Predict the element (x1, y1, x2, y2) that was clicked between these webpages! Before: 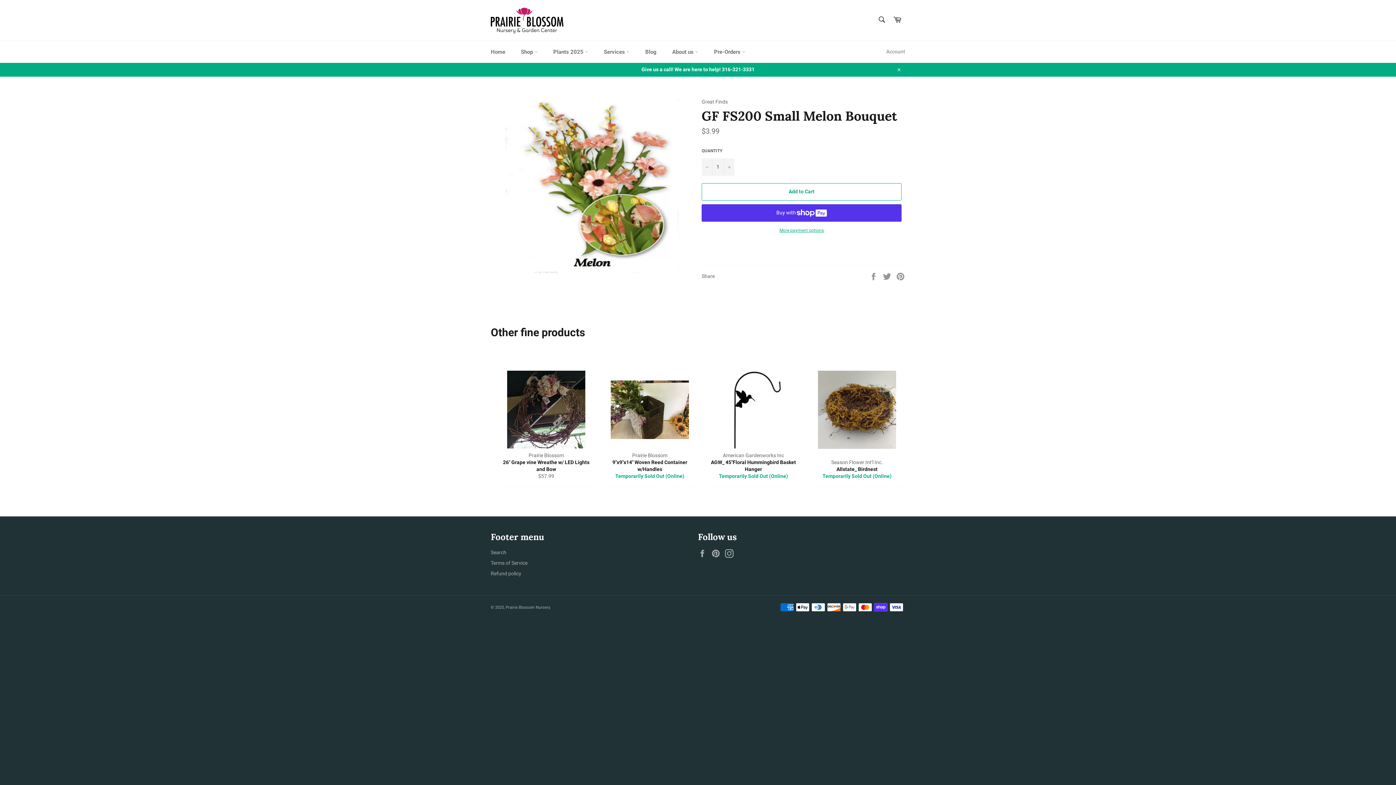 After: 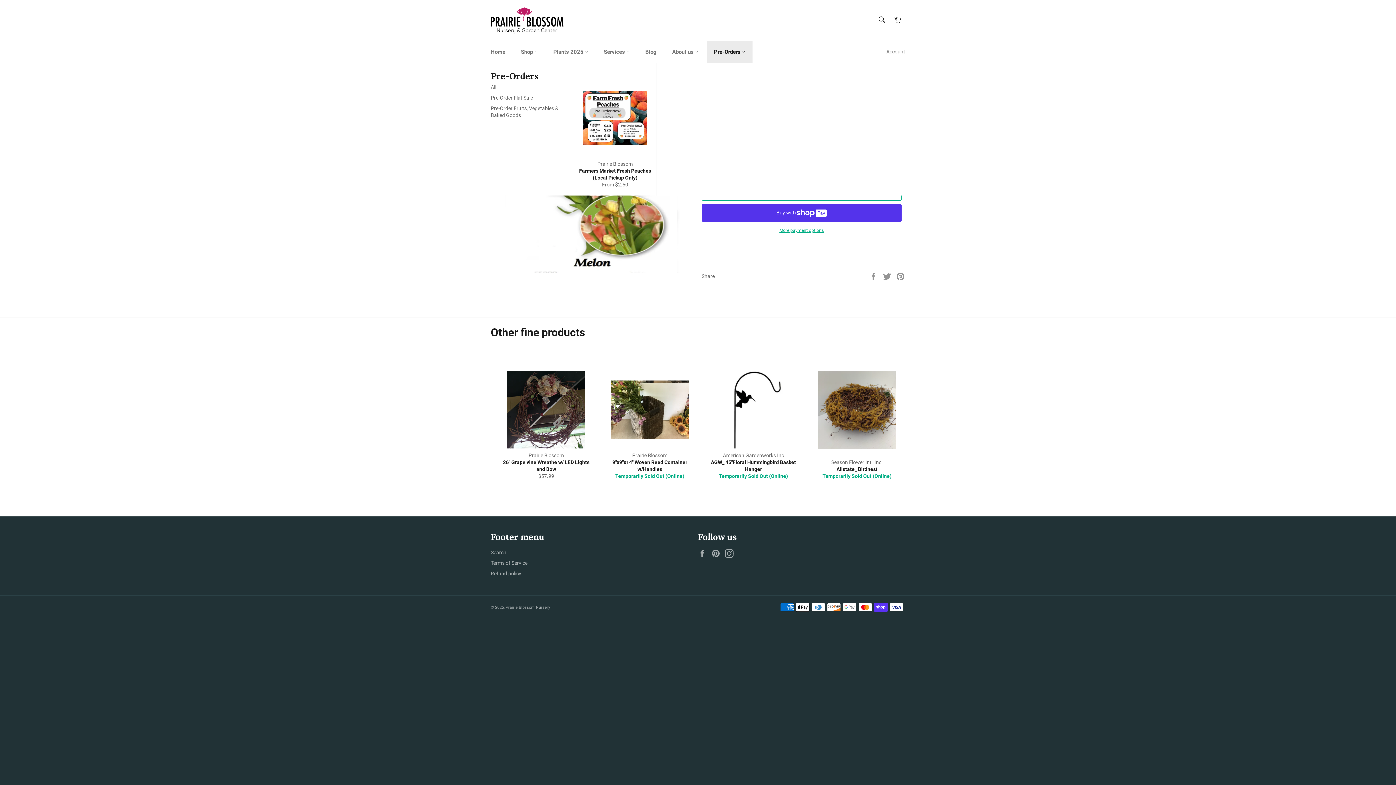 Action: bbox: (706, 41, 752, 62) label: Pre-Orders 